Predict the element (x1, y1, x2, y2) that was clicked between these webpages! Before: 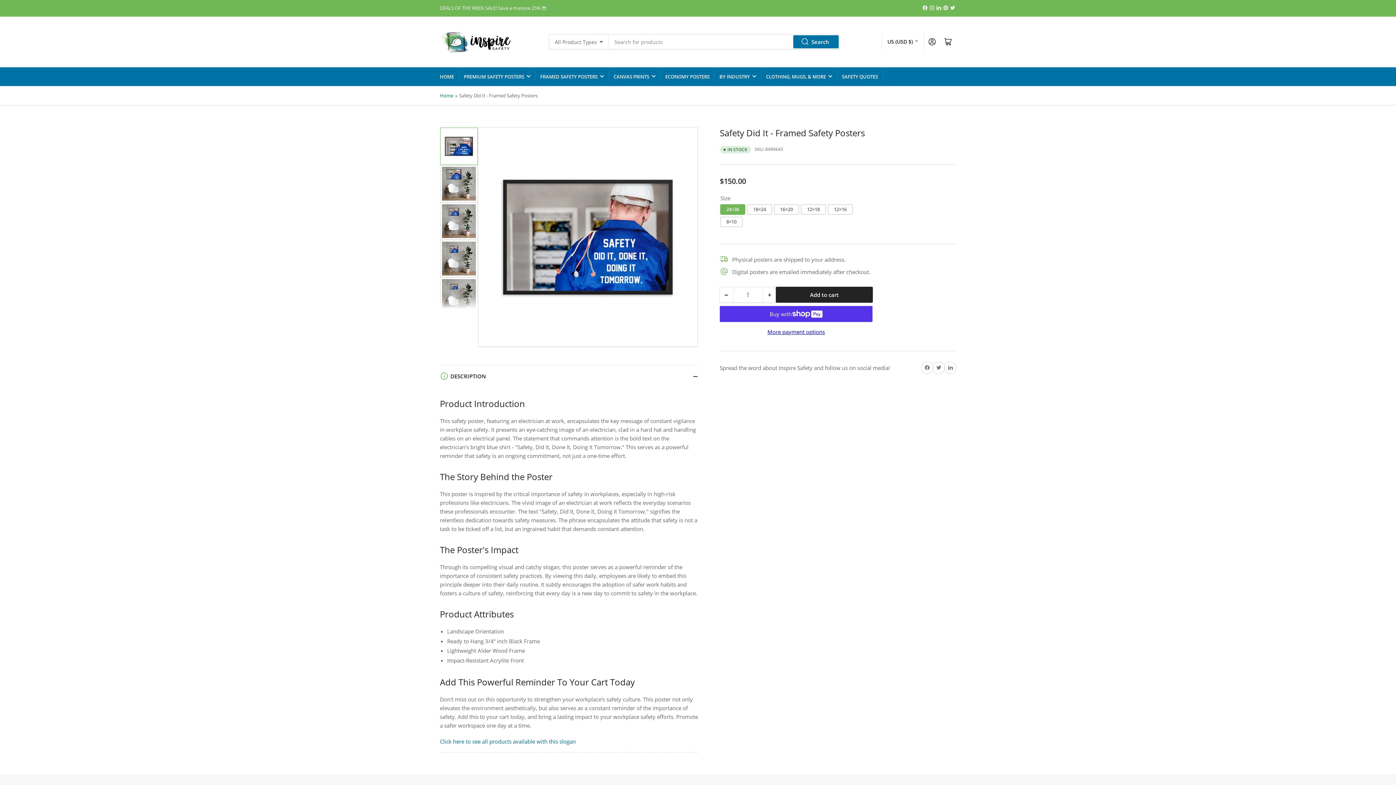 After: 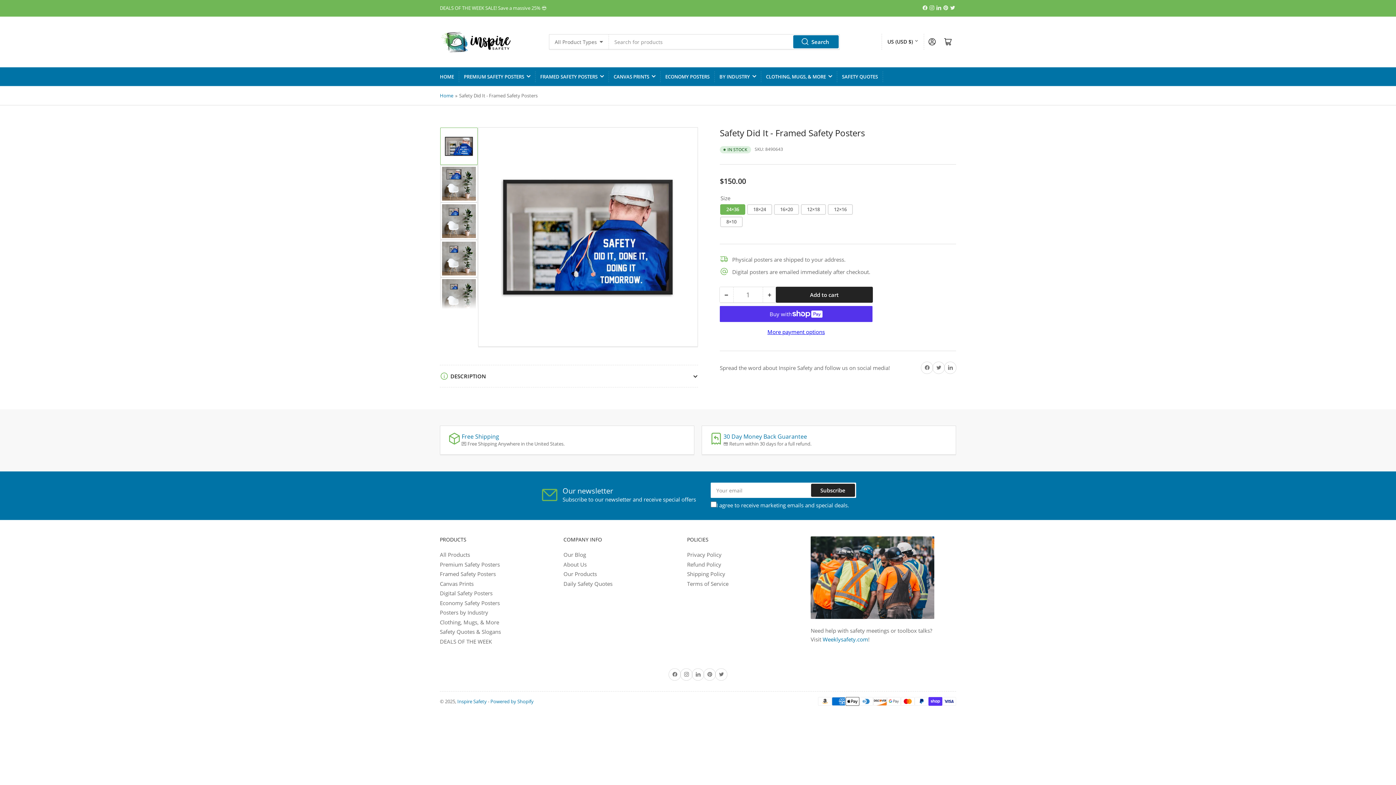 Action: bbox: (440, 365, 698, 387) label: DESCRIPTION